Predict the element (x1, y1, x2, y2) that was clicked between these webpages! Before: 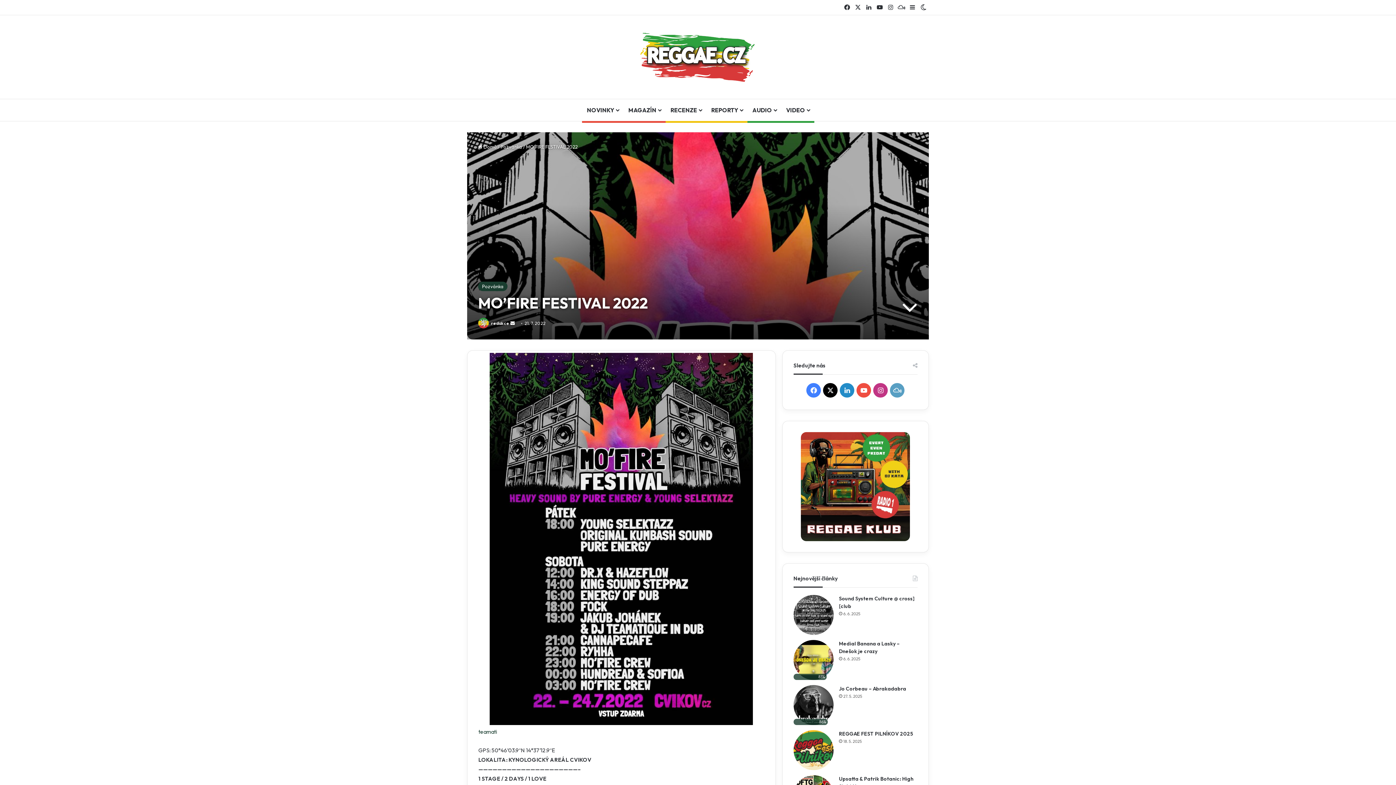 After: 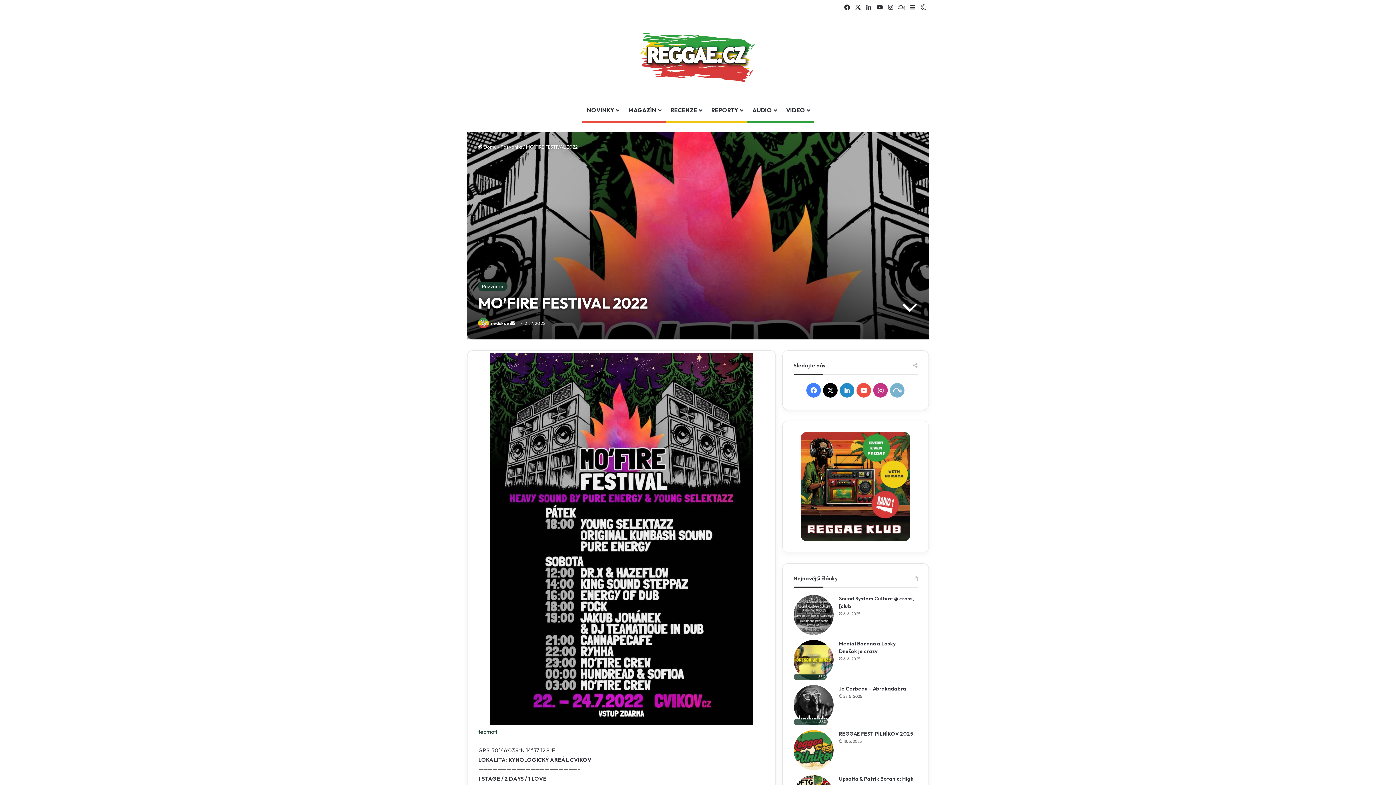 Action: bbox: (890, 383, 904, 397) label: Mixcloud